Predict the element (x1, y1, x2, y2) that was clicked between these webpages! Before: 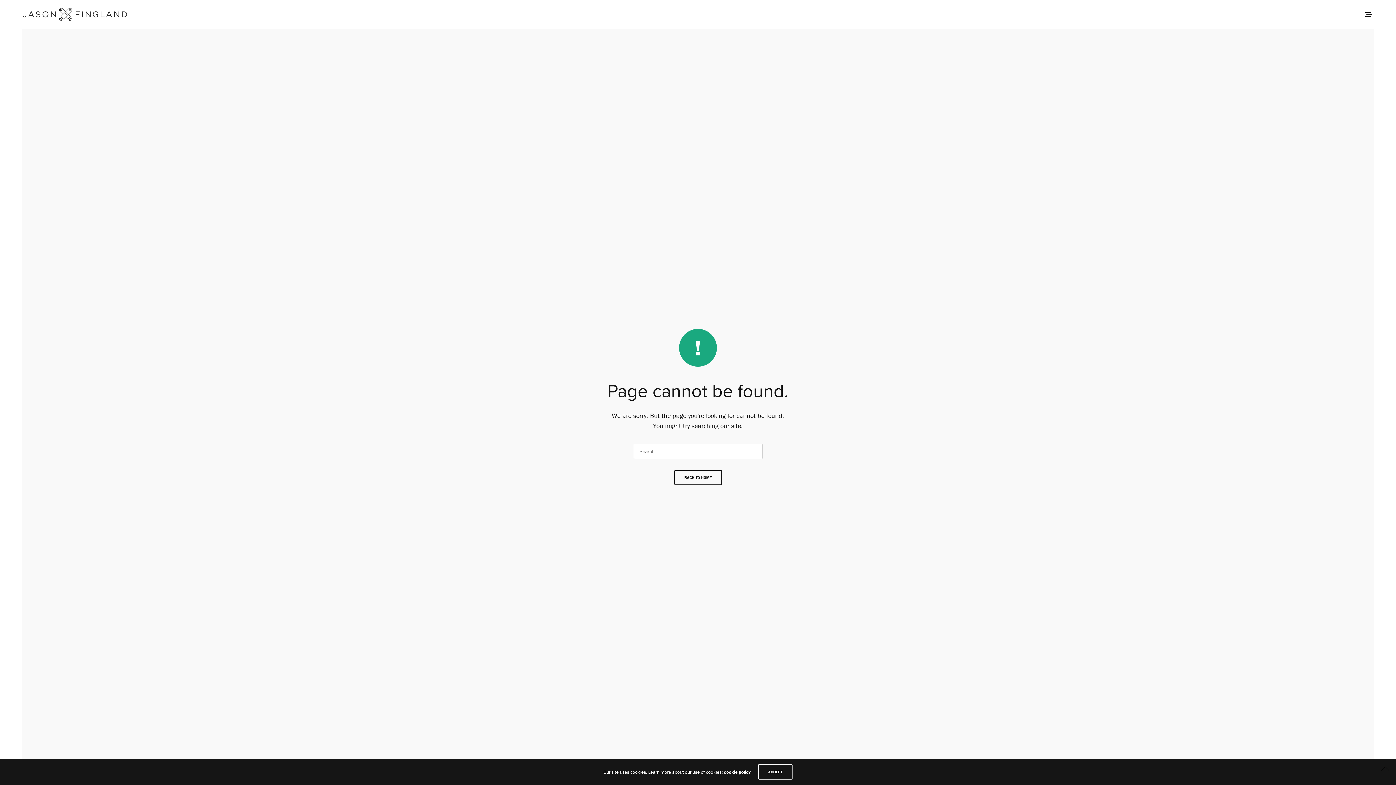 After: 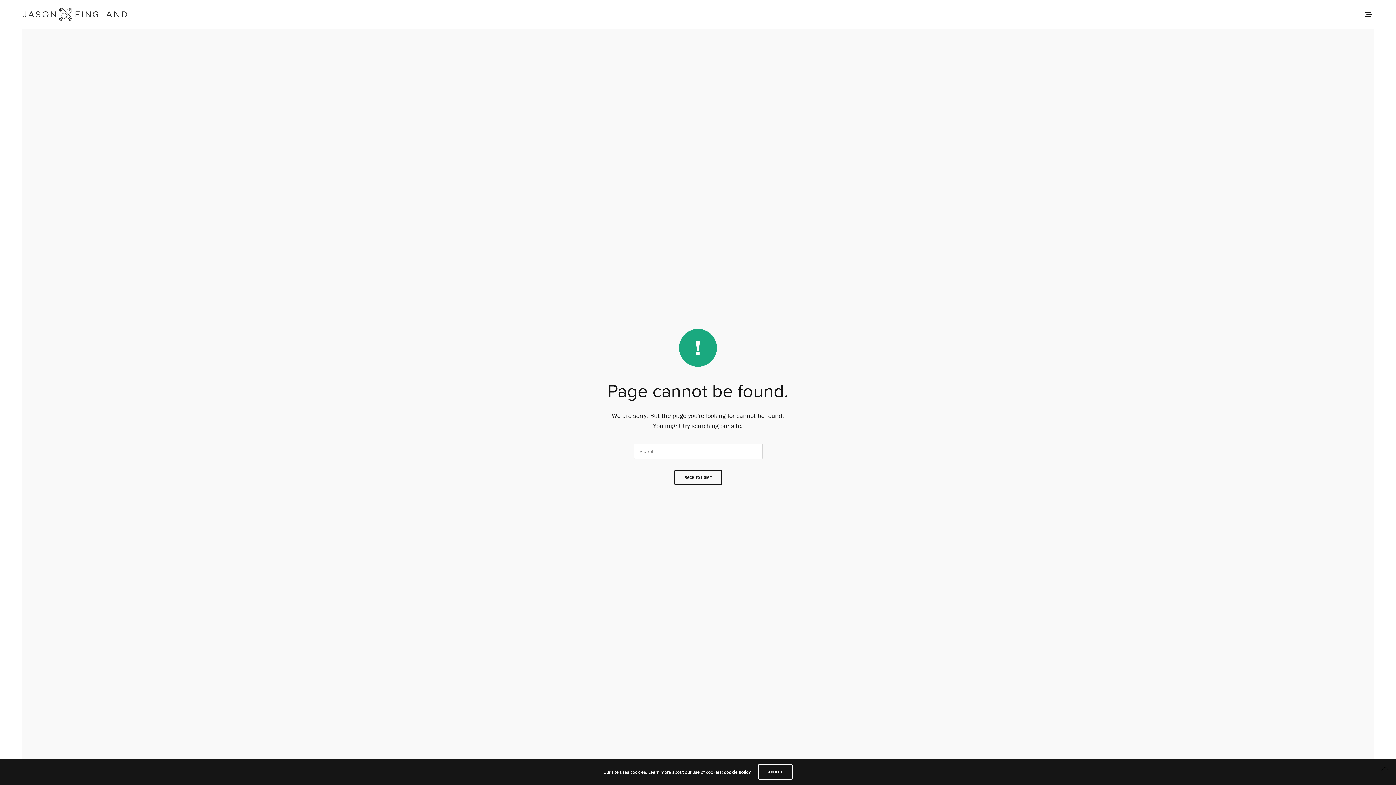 Action: label: cookie policy bbox: (724, 769, 750, 775)